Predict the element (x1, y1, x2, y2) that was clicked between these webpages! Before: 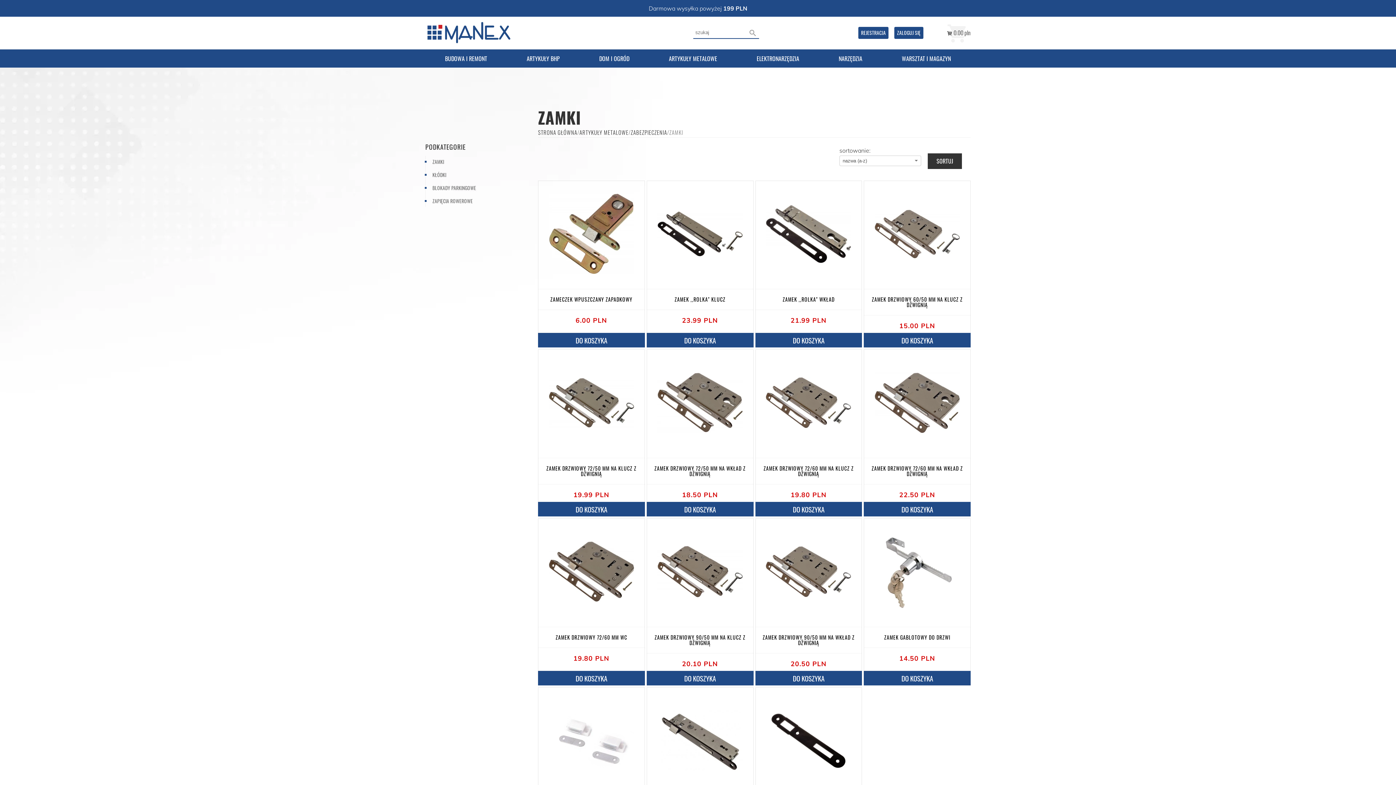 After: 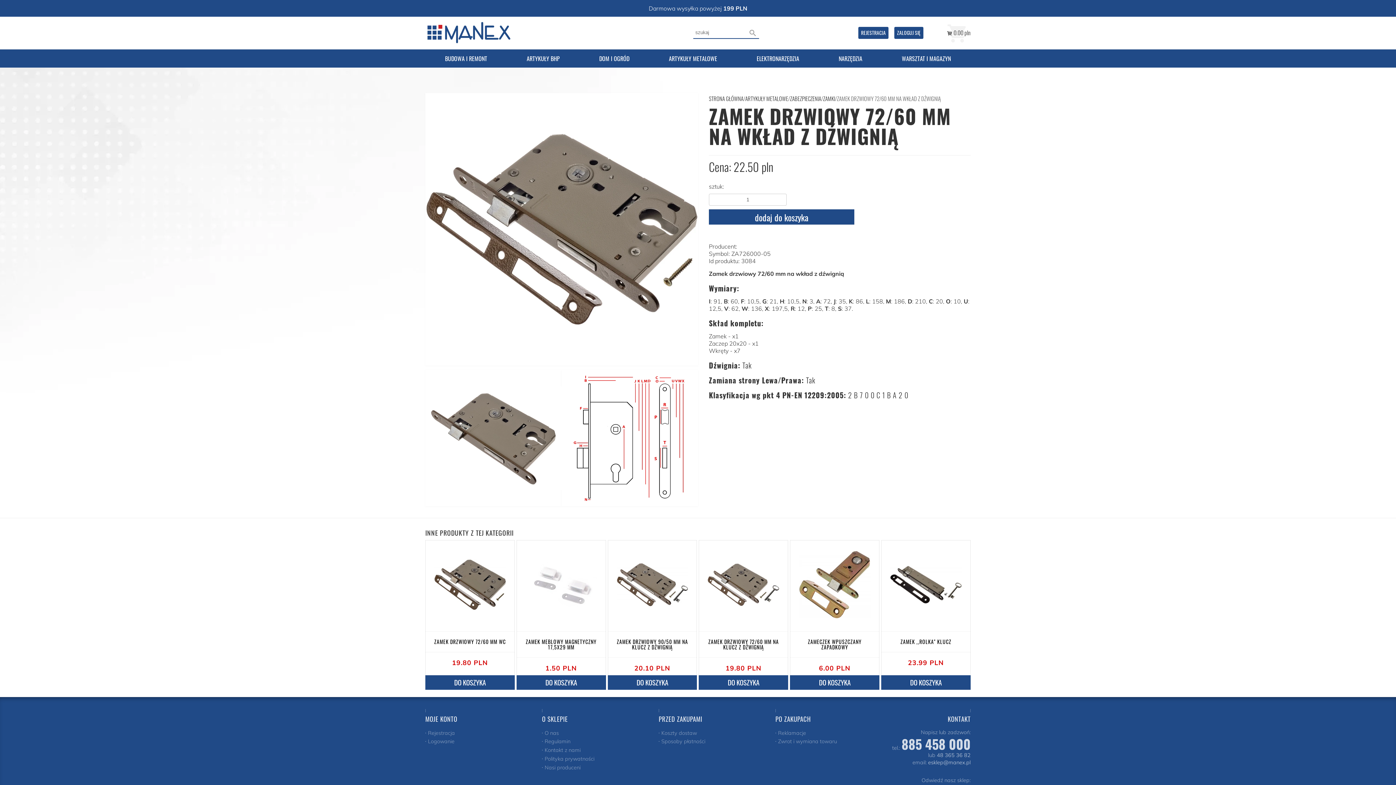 Action: bbox: (864, 349, 970, 516)